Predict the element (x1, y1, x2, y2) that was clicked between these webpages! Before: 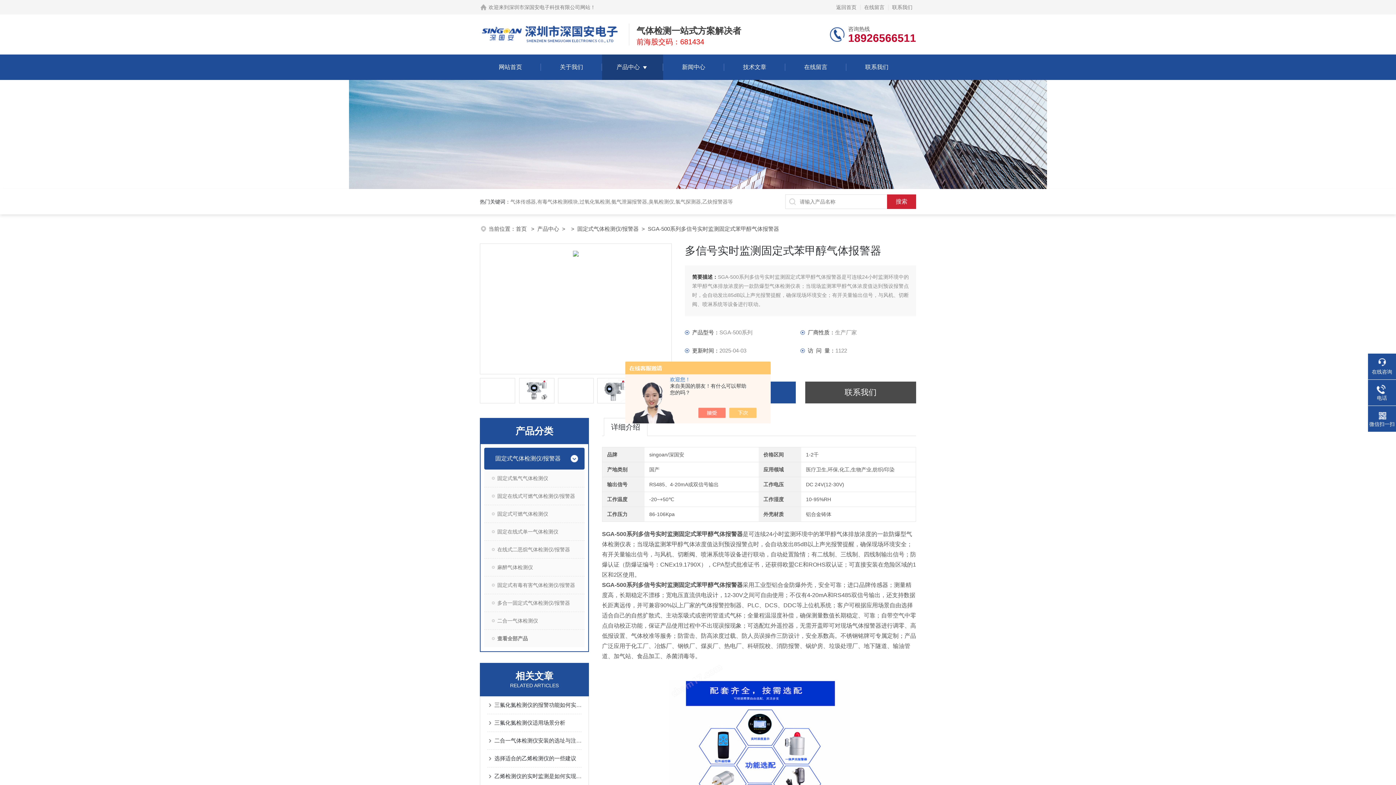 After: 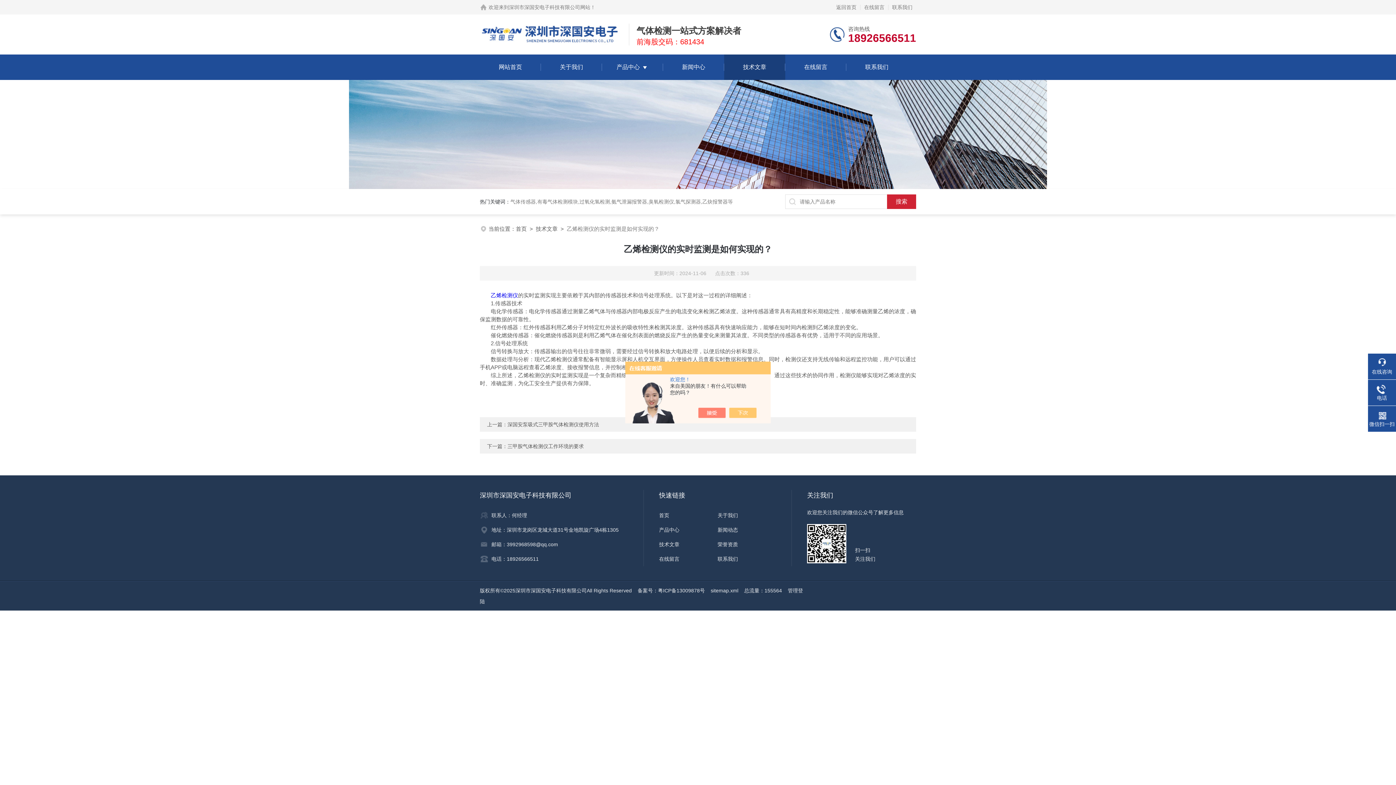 Action: bbox: (494, 768, 581, 785) label: 乙烯检测仪的实时监测是如何实现的？